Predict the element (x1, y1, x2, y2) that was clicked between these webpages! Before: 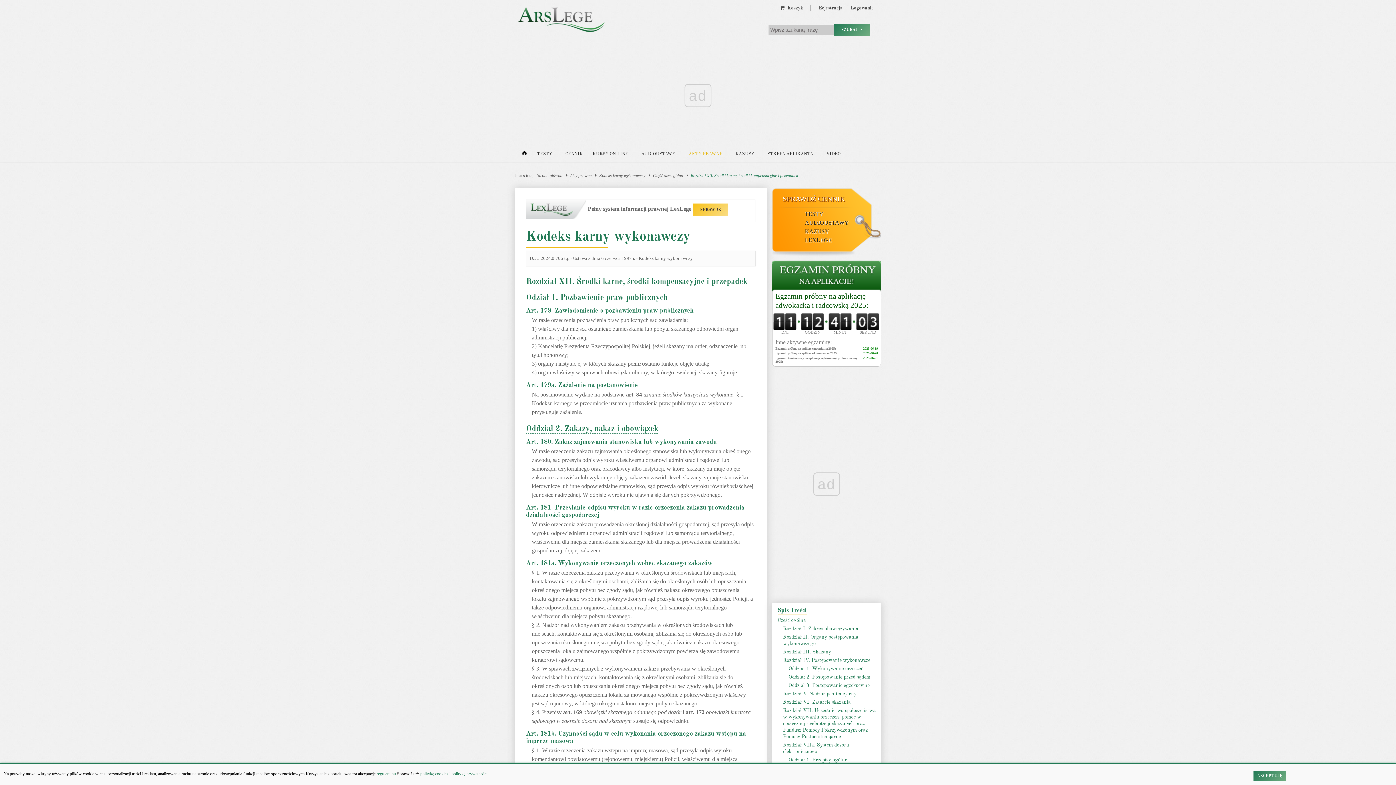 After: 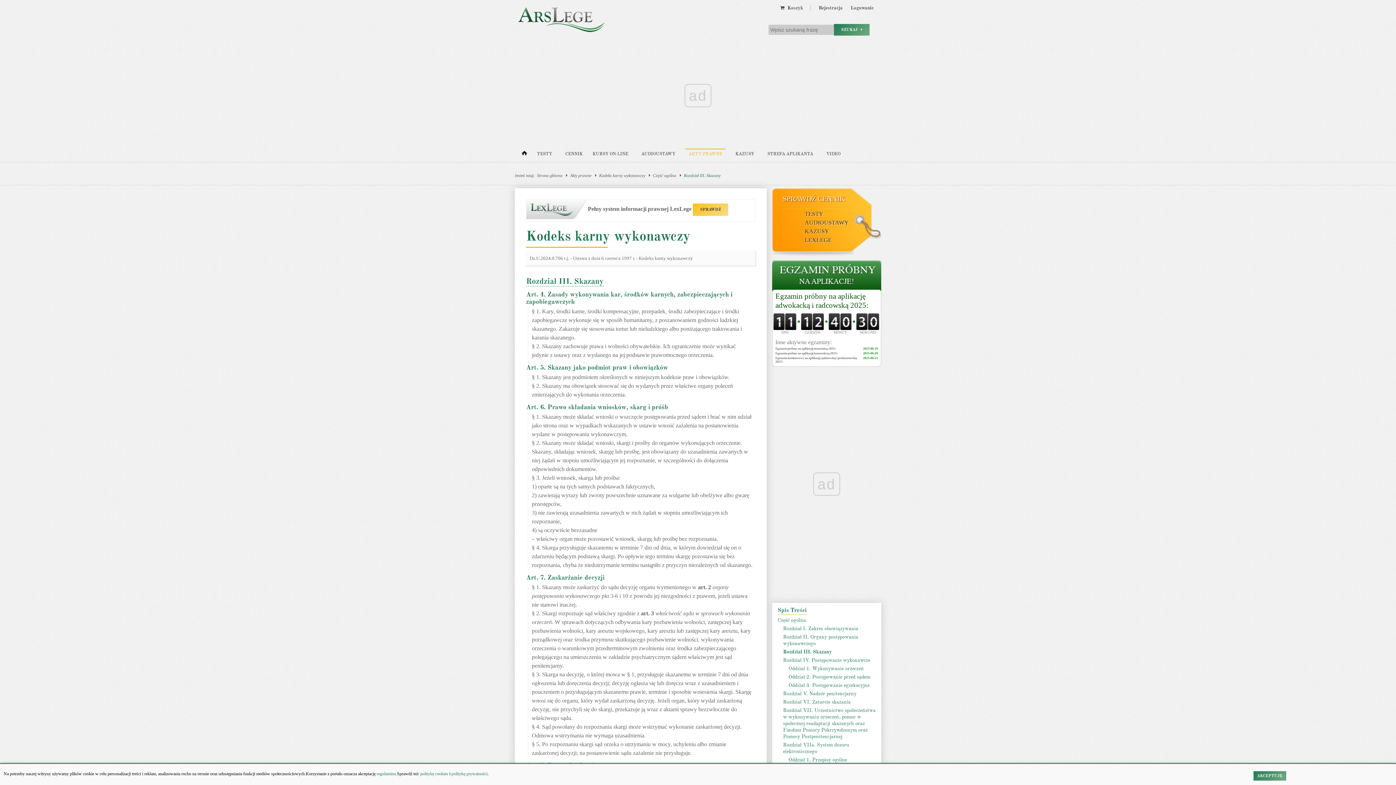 Action: label: Rozdział III. Skazany bbox: (783, 649, 831, 655)